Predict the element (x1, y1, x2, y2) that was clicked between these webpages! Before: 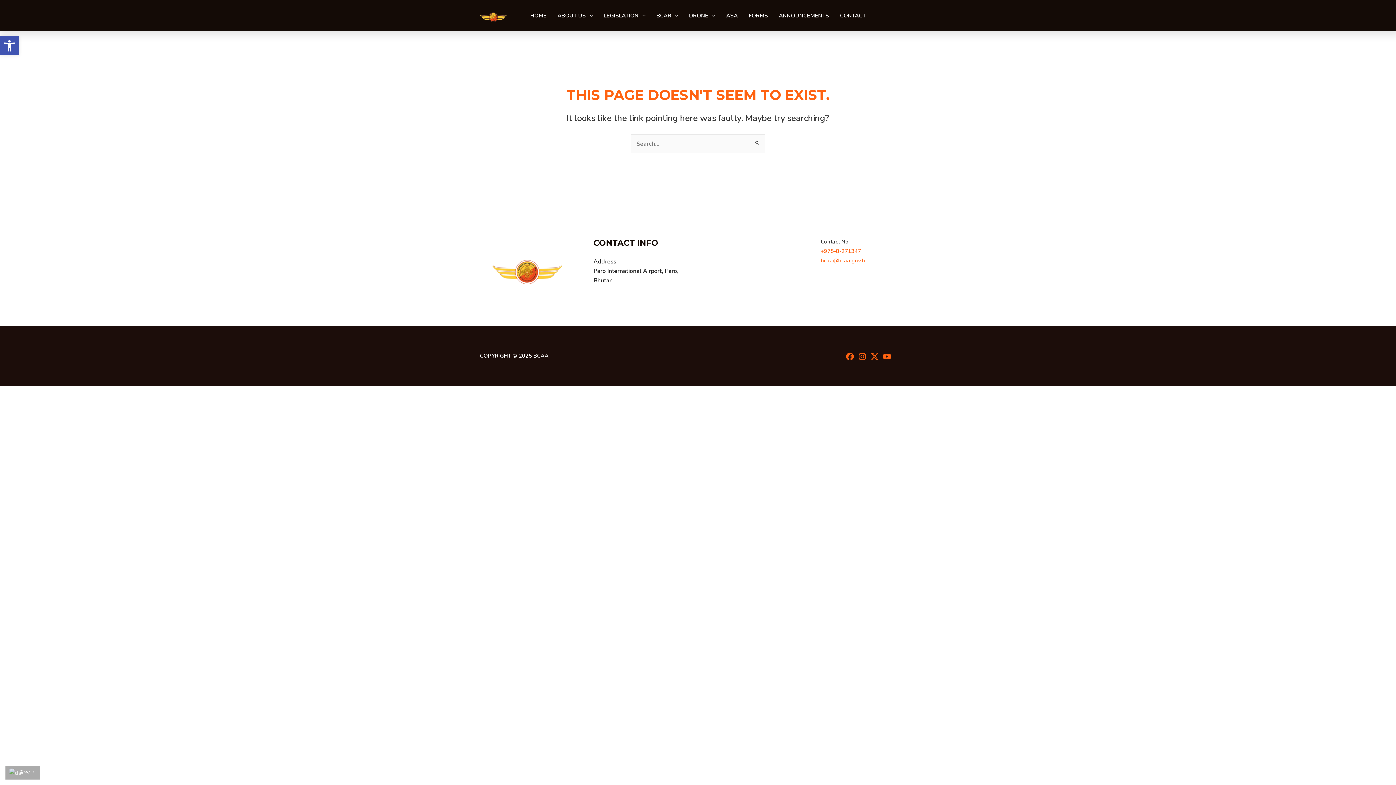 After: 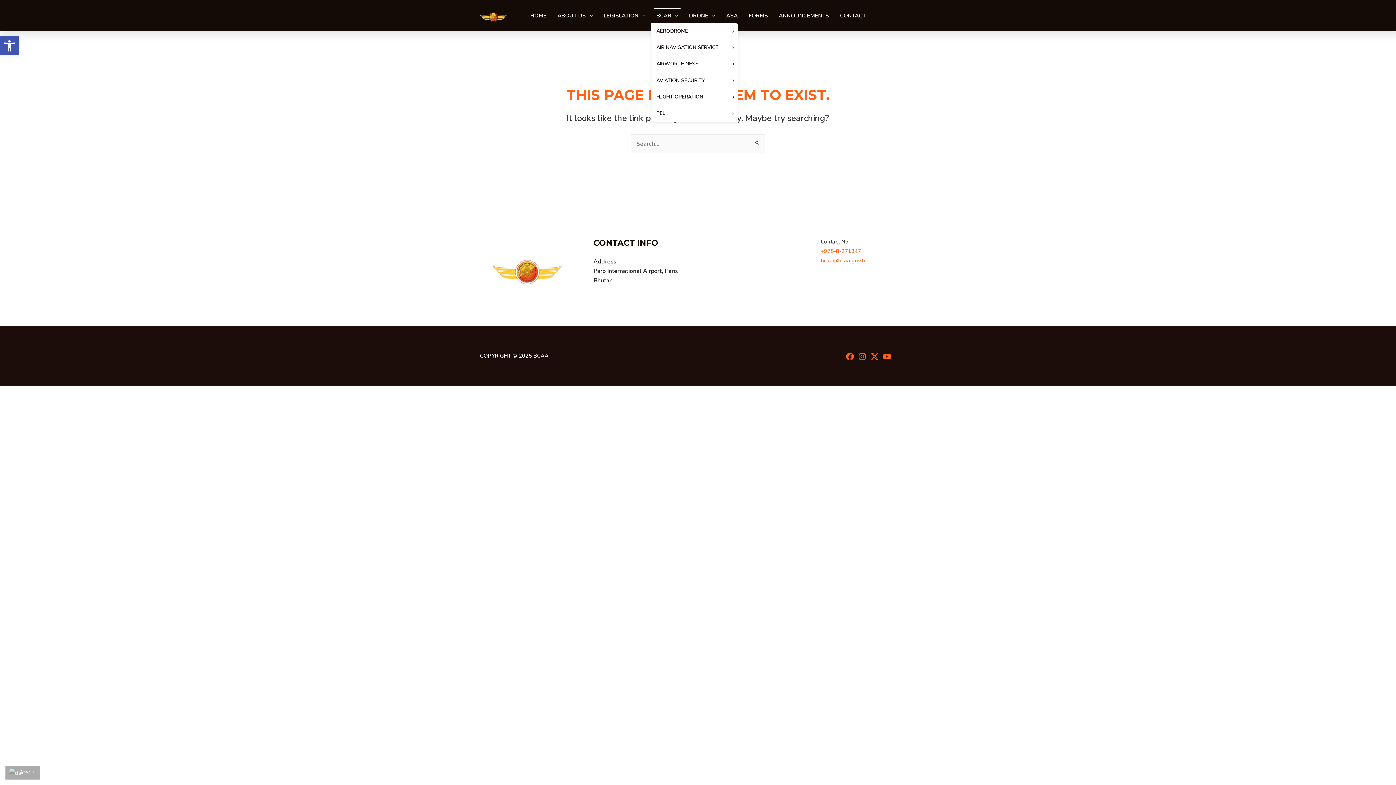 Action: label: BCAR bbox: (651, 8, 683, 22)